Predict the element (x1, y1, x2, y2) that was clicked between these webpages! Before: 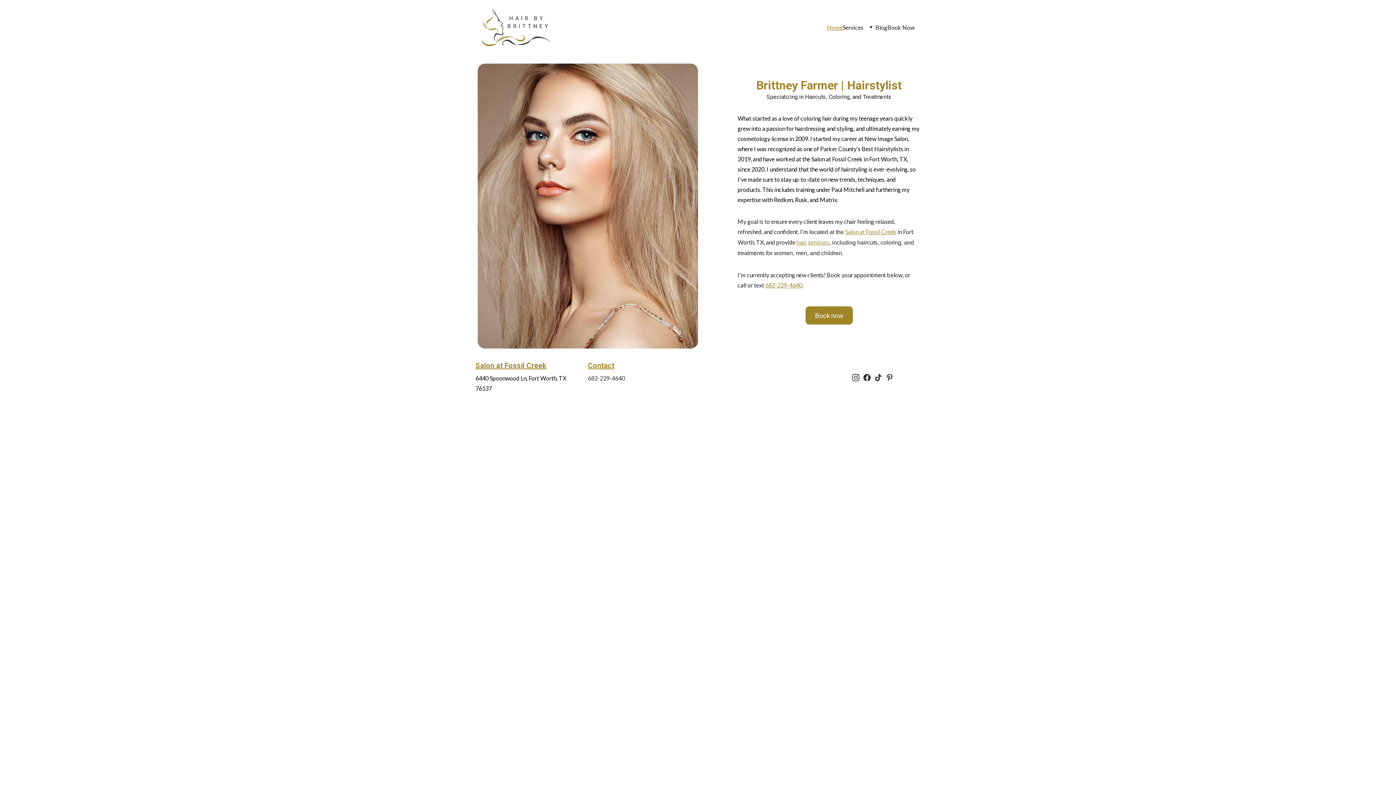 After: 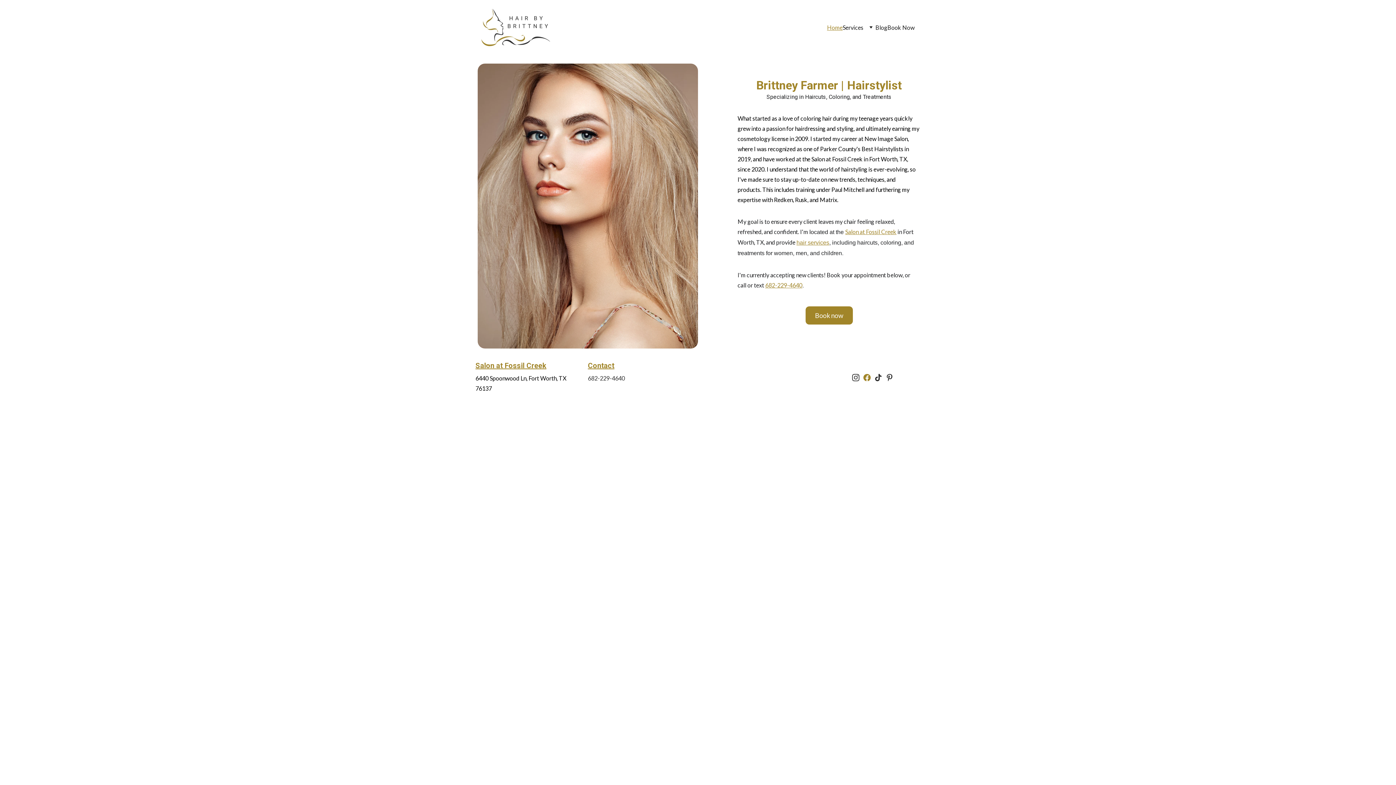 Action: bbox: (863, 374, 870, 381)